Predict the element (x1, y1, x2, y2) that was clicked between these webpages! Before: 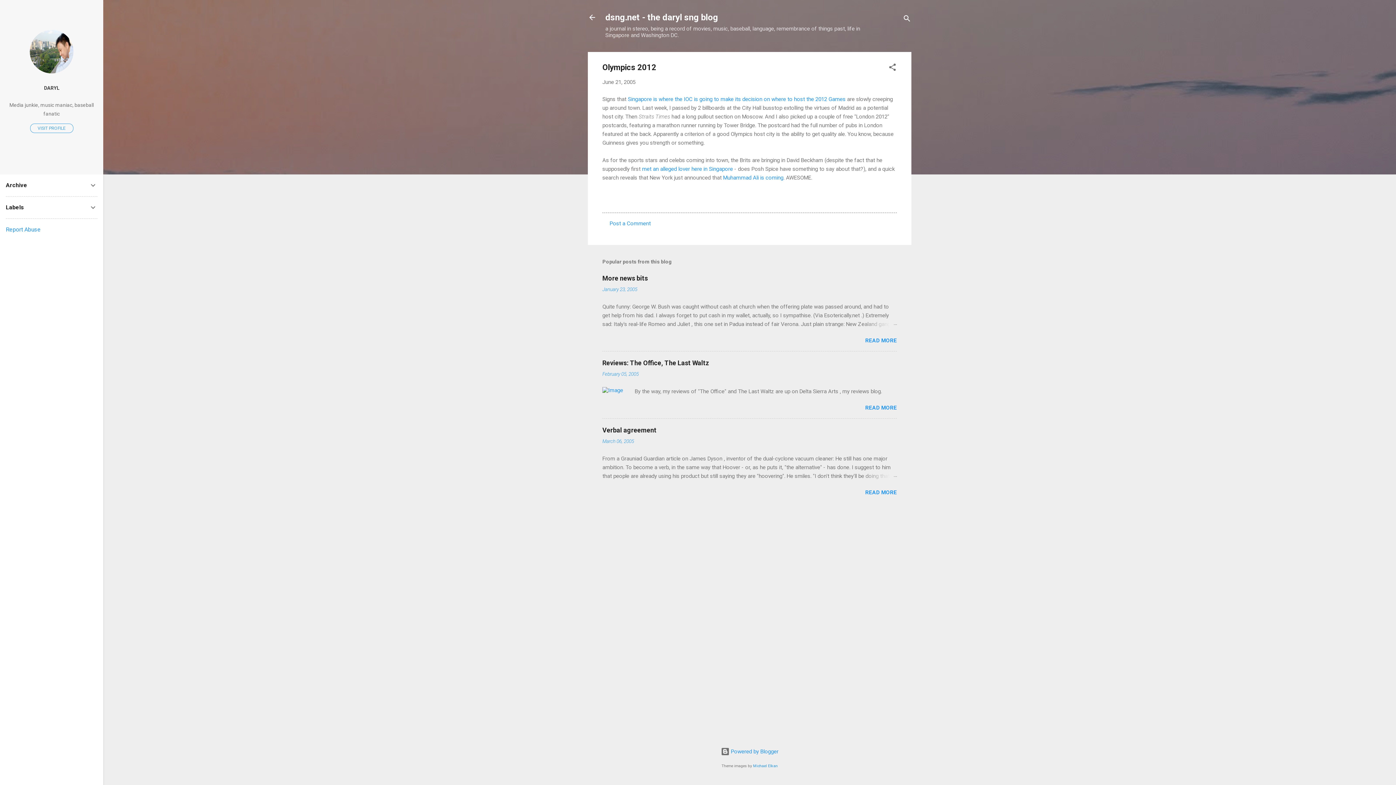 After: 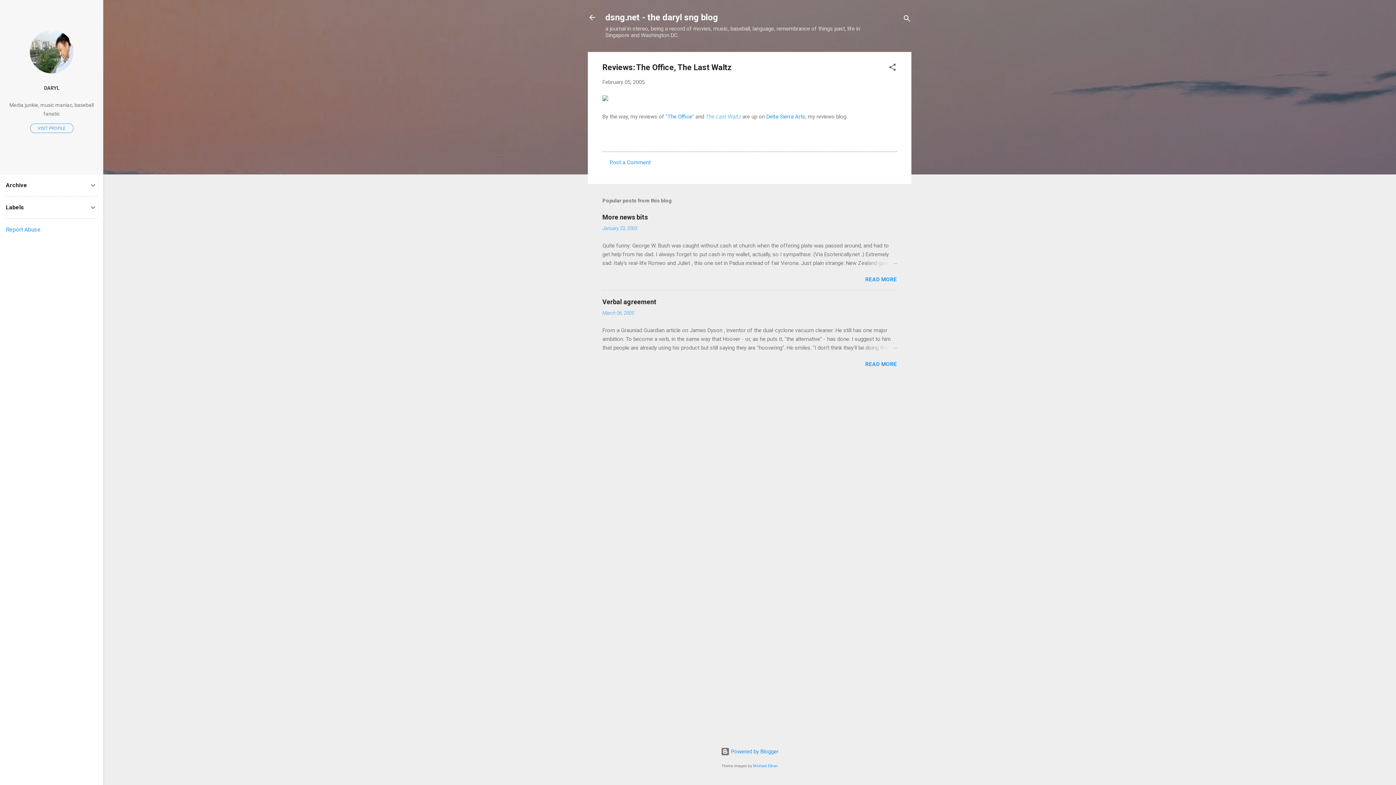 Action: bbox: (602, 387, 623, 393)